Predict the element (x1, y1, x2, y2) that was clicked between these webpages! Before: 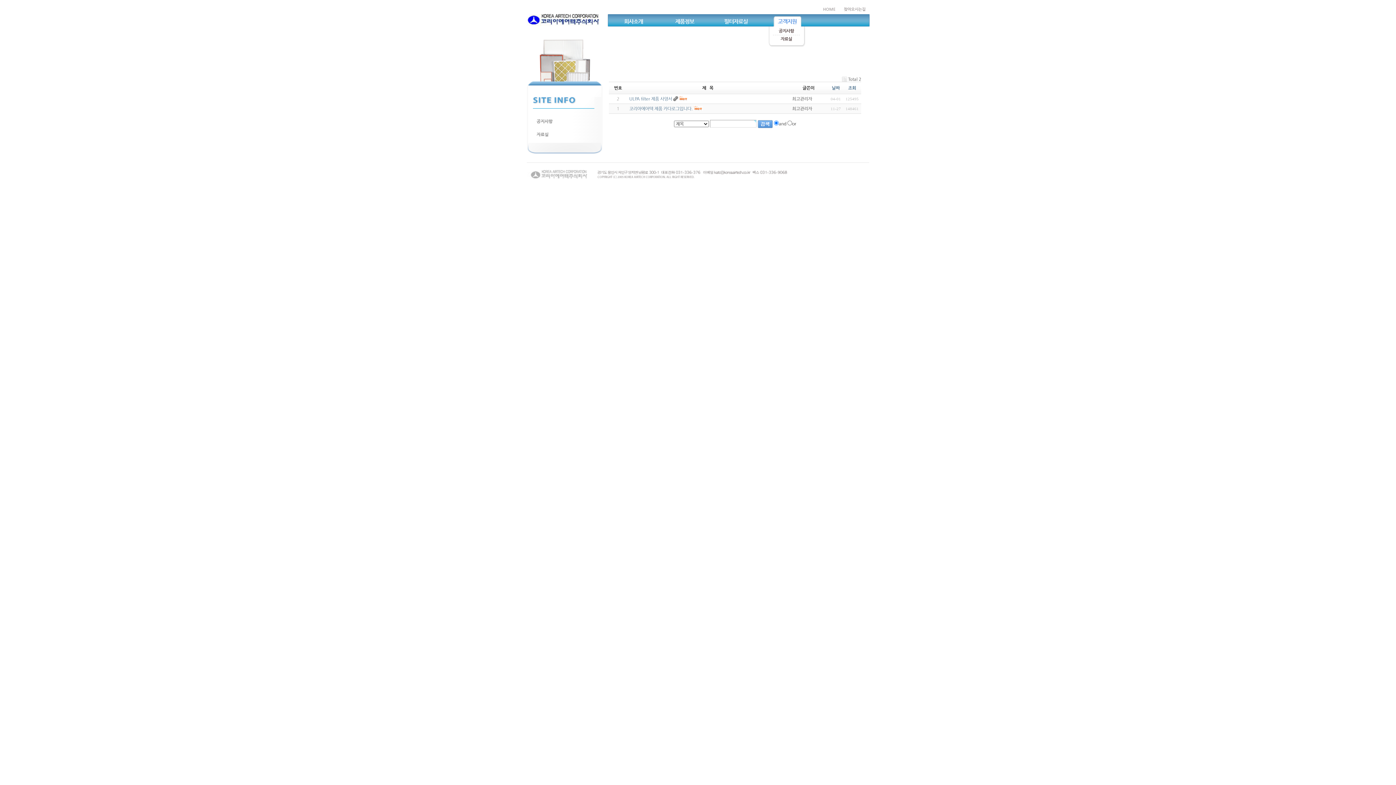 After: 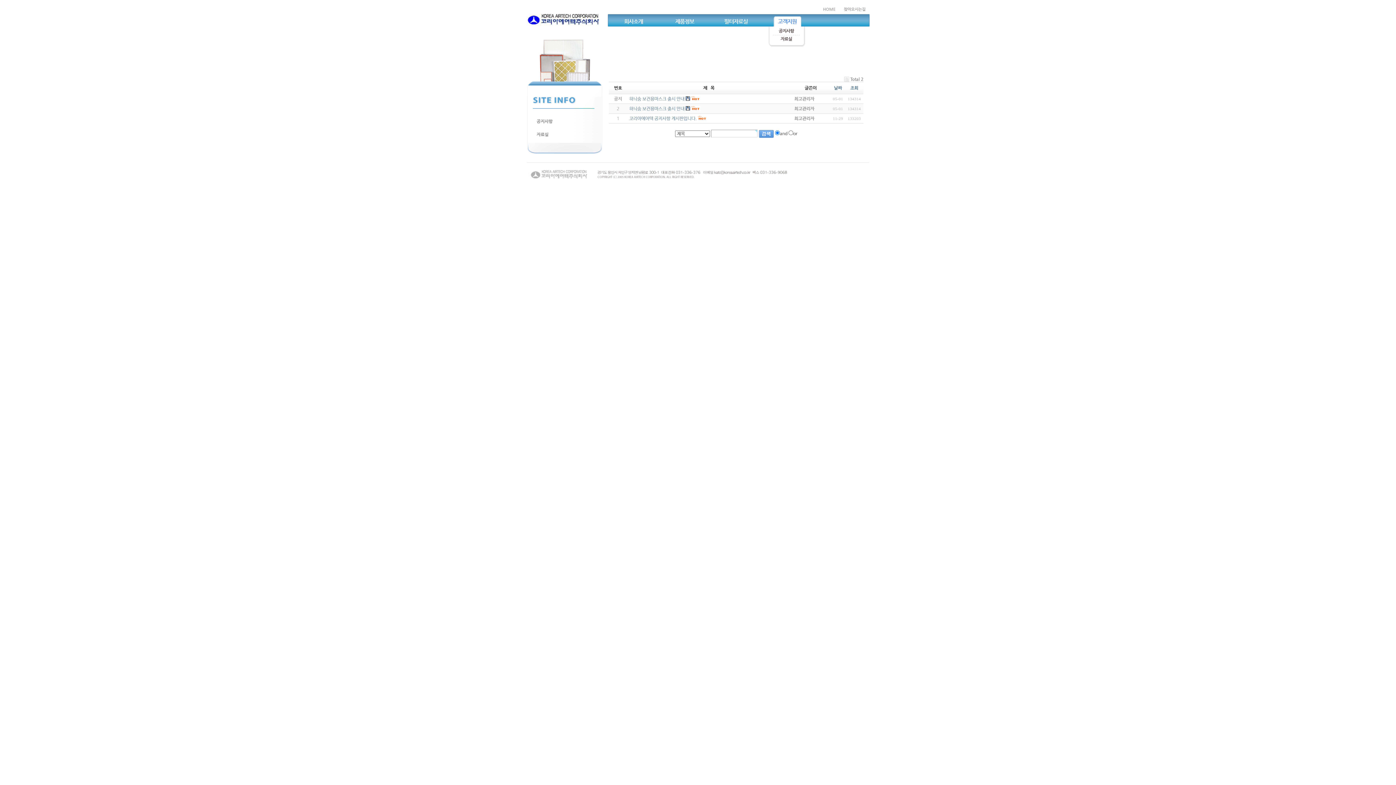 Action: bbox: (533, 116, 594, 129) label: 공지사항